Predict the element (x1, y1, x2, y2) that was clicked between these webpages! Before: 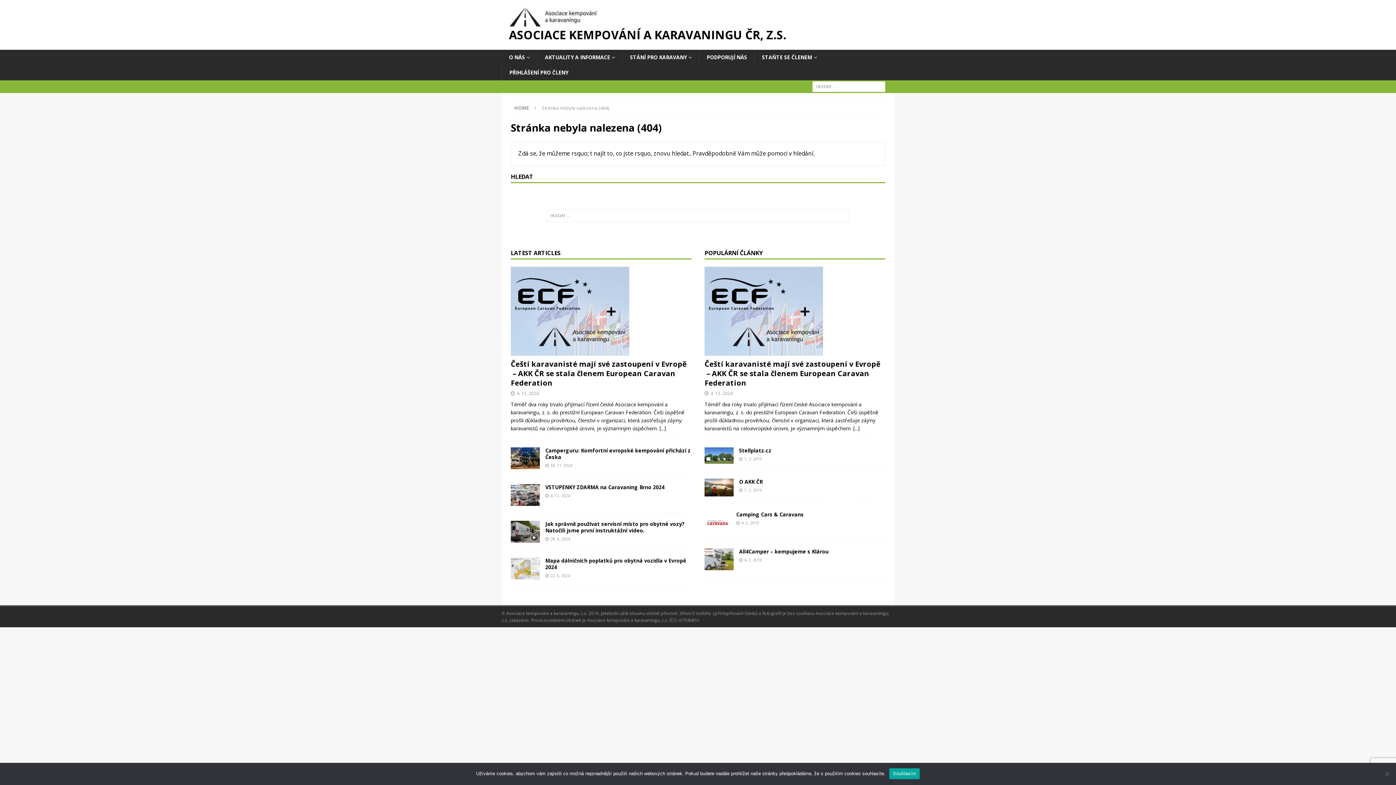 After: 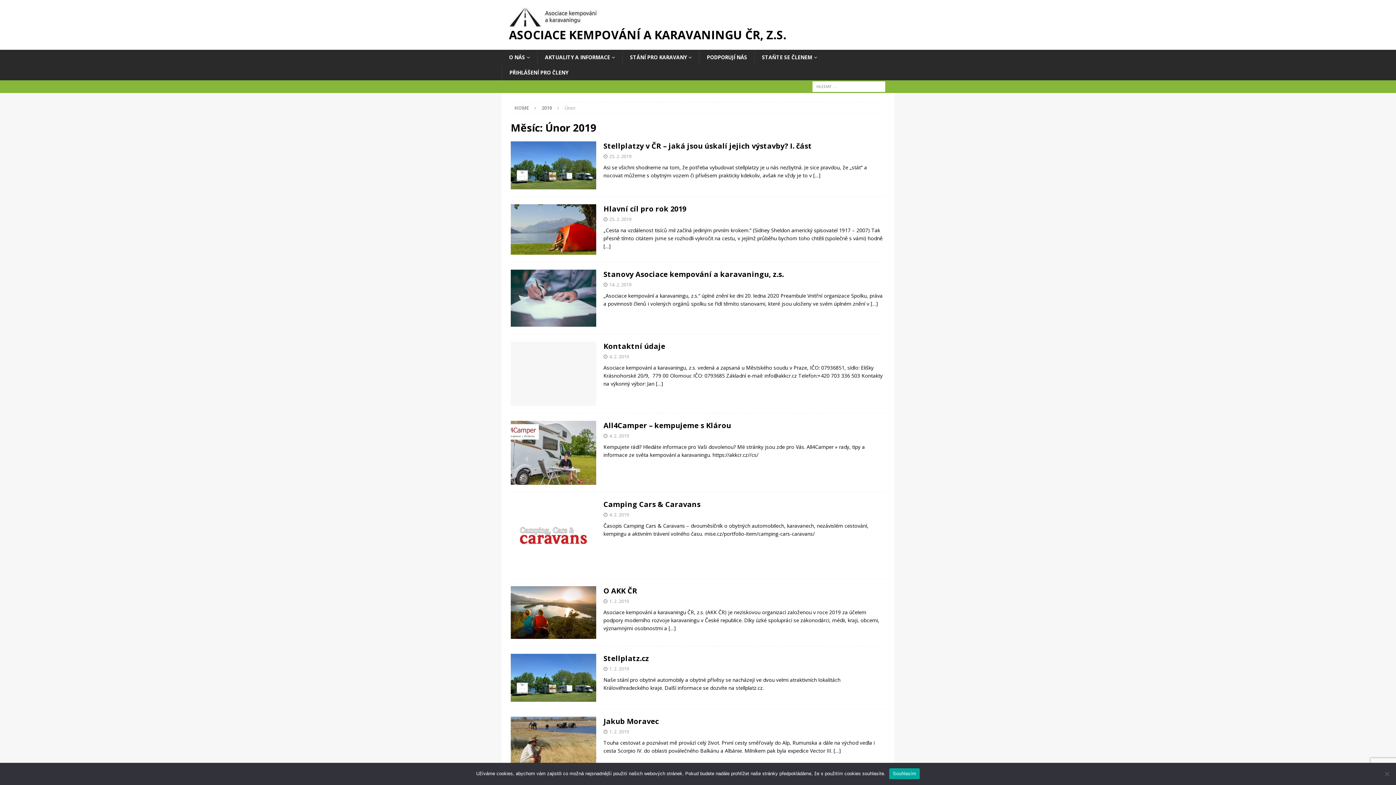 Action: label: 1. 2. 2019 bbox: (744, 487, 761, 492)